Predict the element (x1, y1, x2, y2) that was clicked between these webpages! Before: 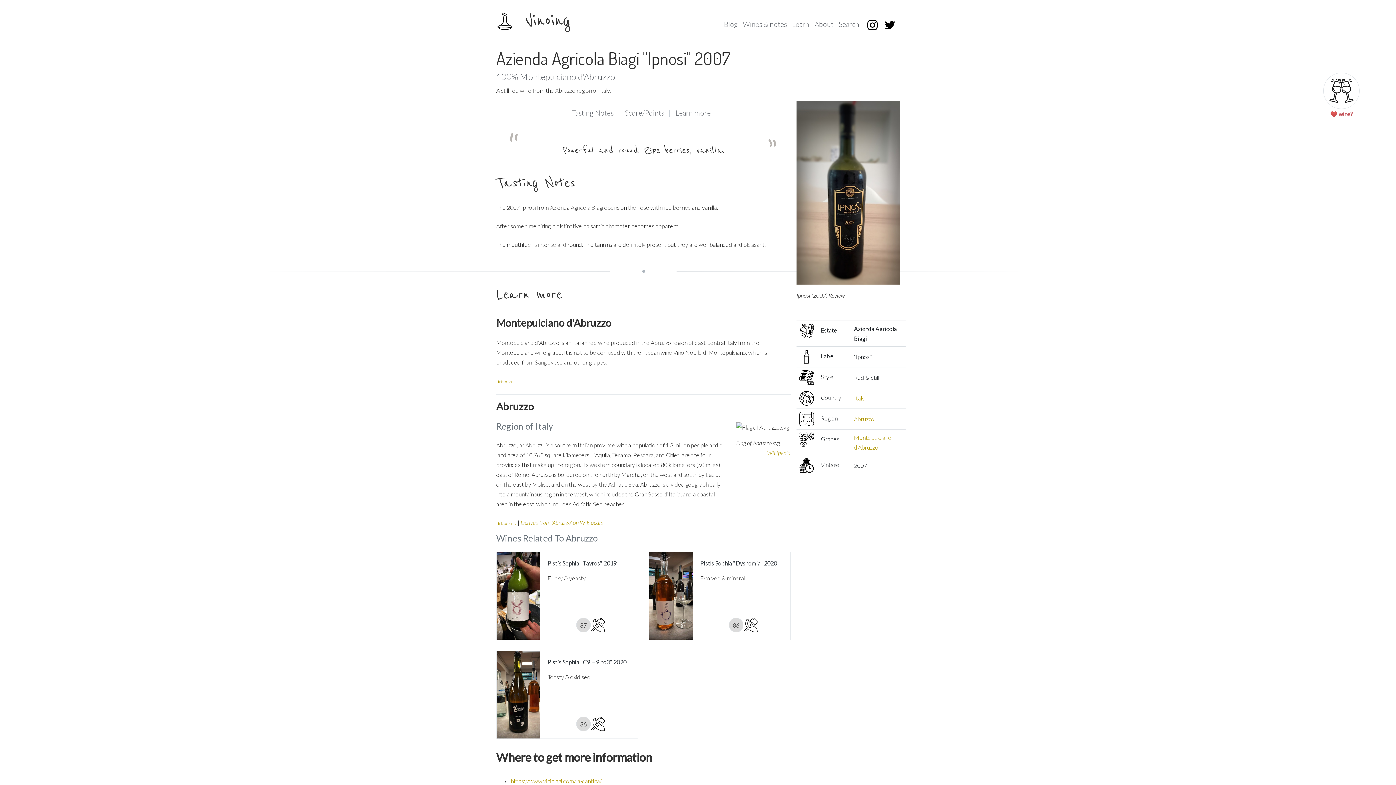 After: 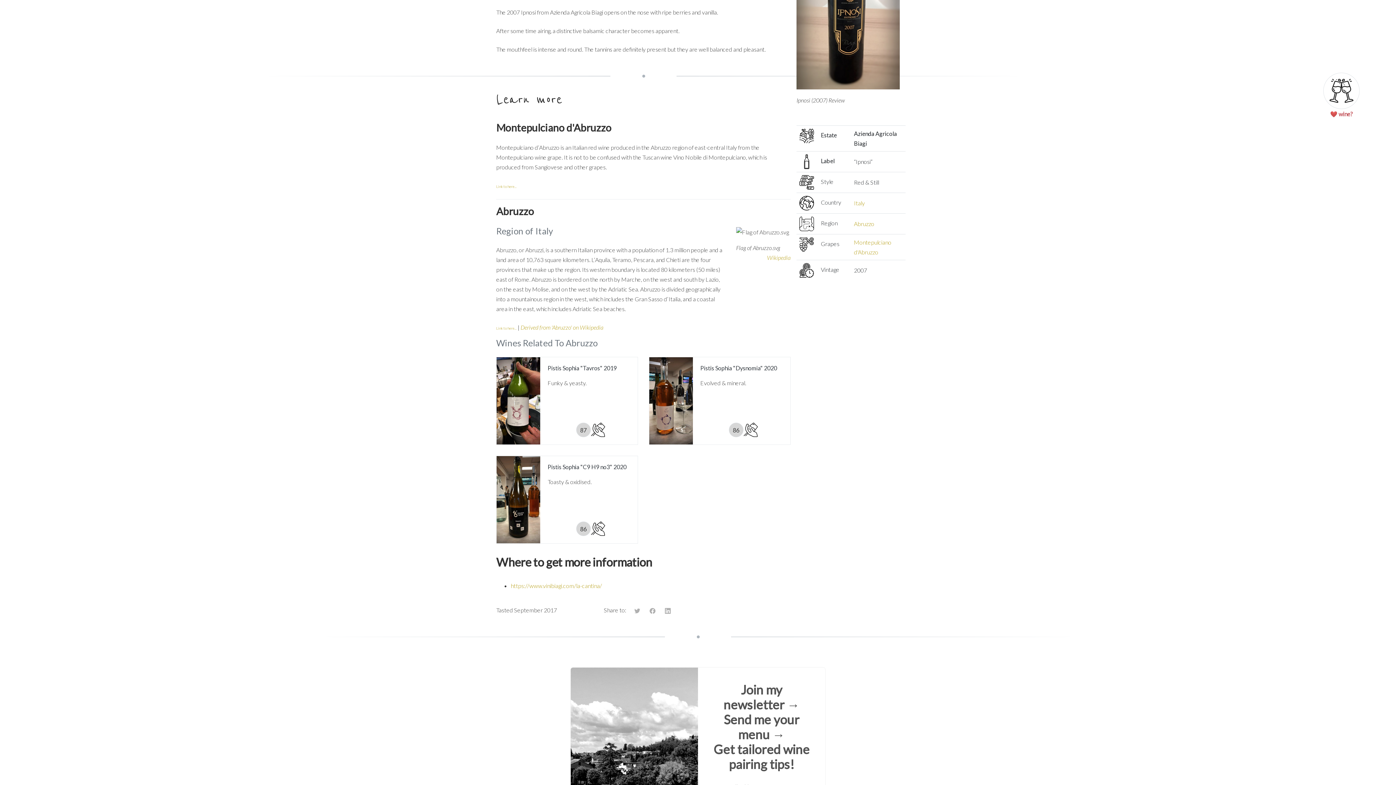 Action: bbox: (572, 108, 613, 117) label: Tasting Notes